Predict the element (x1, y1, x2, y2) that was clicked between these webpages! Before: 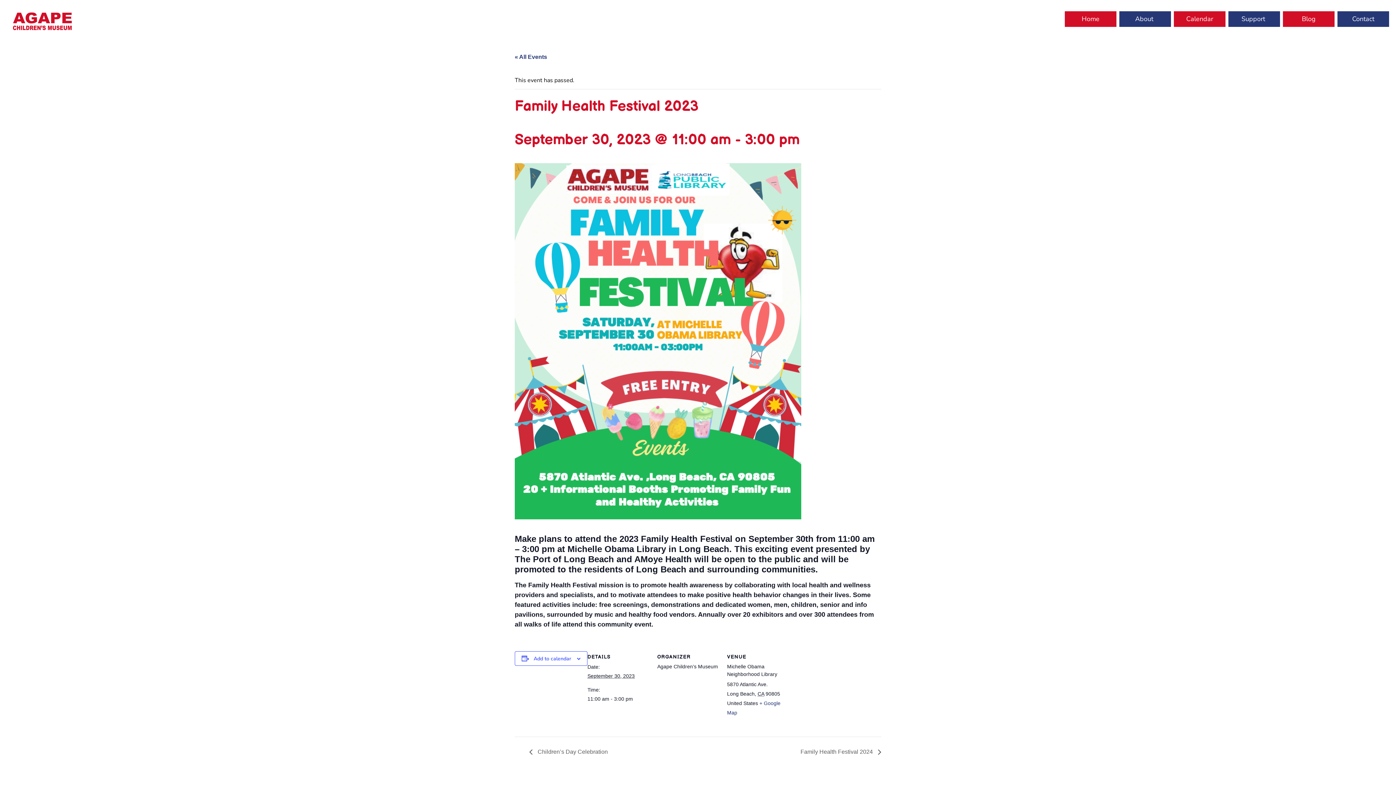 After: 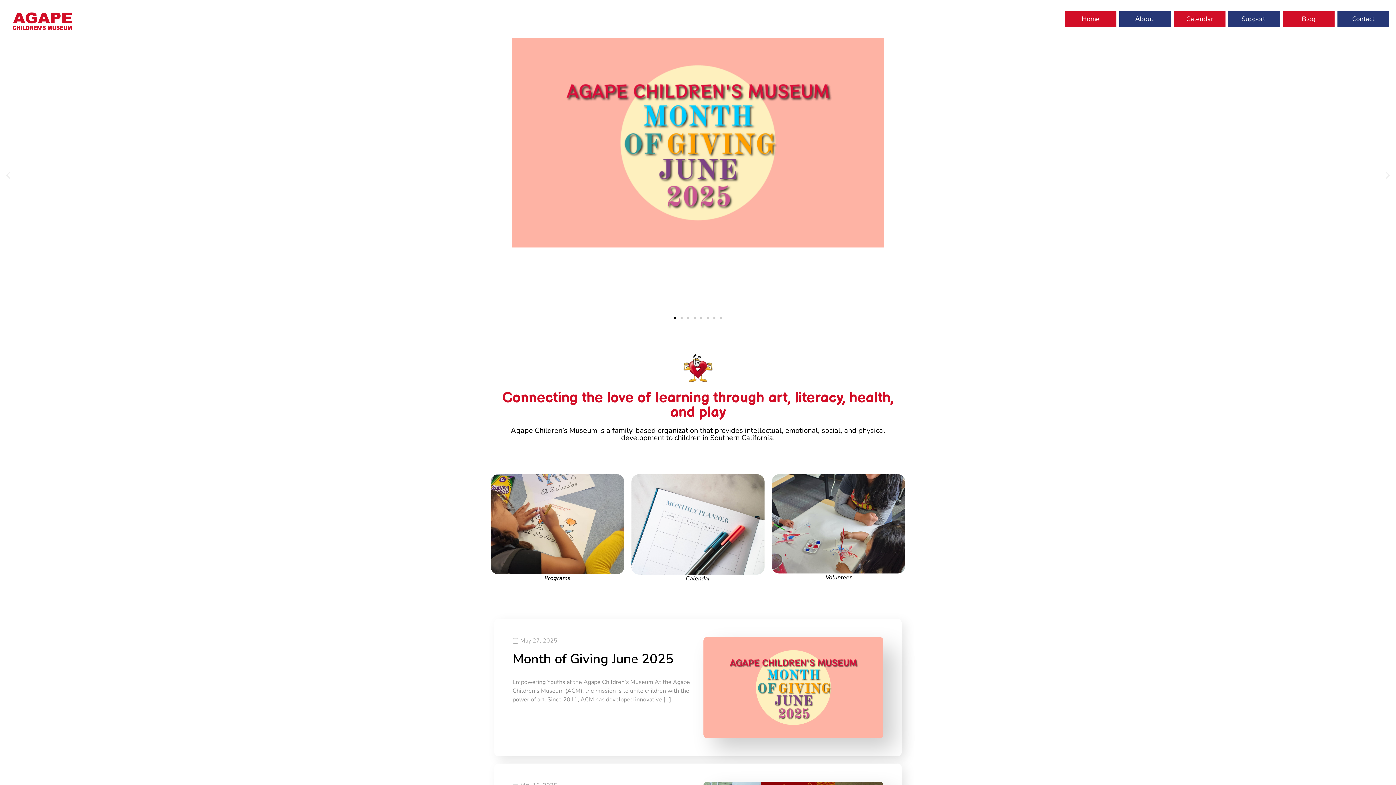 Action: bbox: (1068, 11, 1113, 26) label: Home